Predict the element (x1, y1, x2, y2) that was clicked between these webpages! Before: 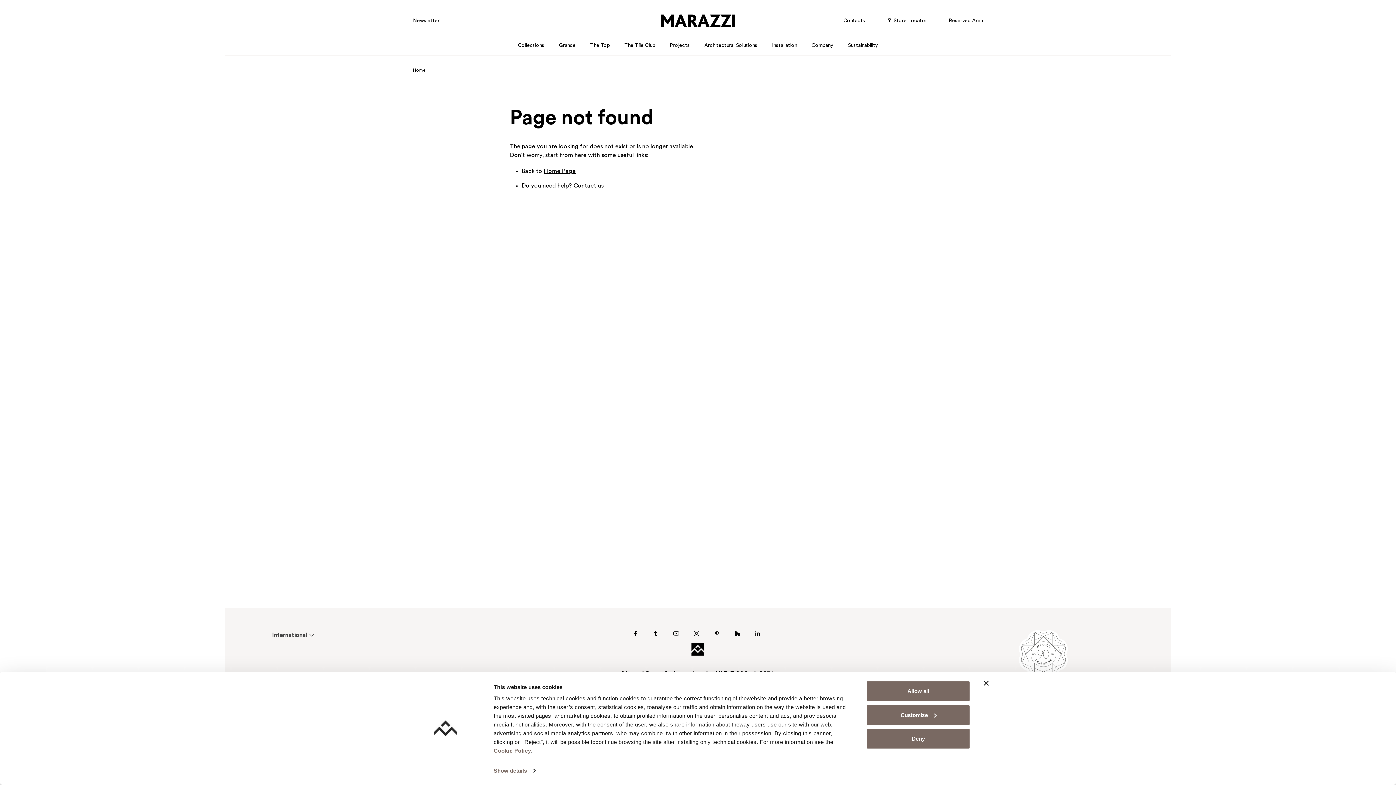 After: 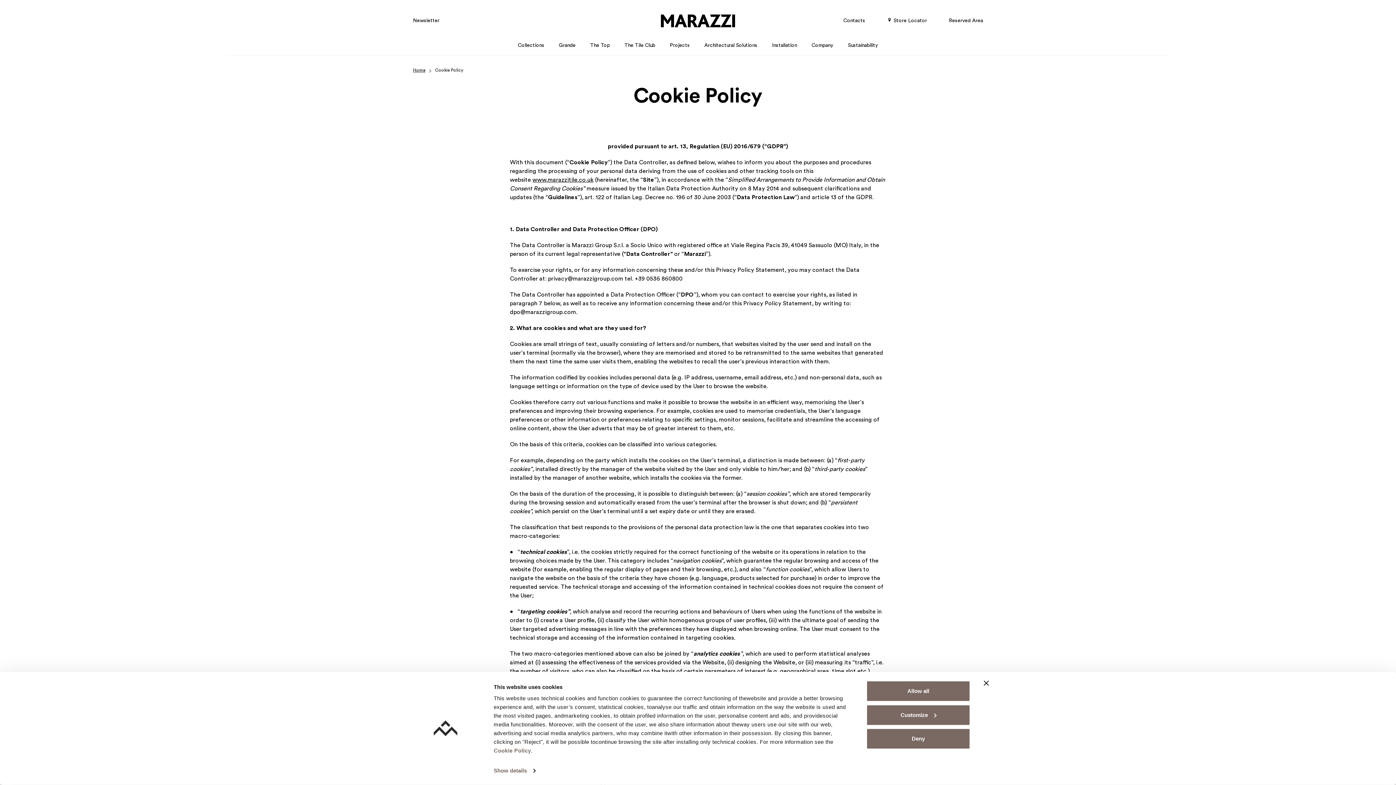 Action: bbox: (493, 747, 531, 754) label: Cookie Policy